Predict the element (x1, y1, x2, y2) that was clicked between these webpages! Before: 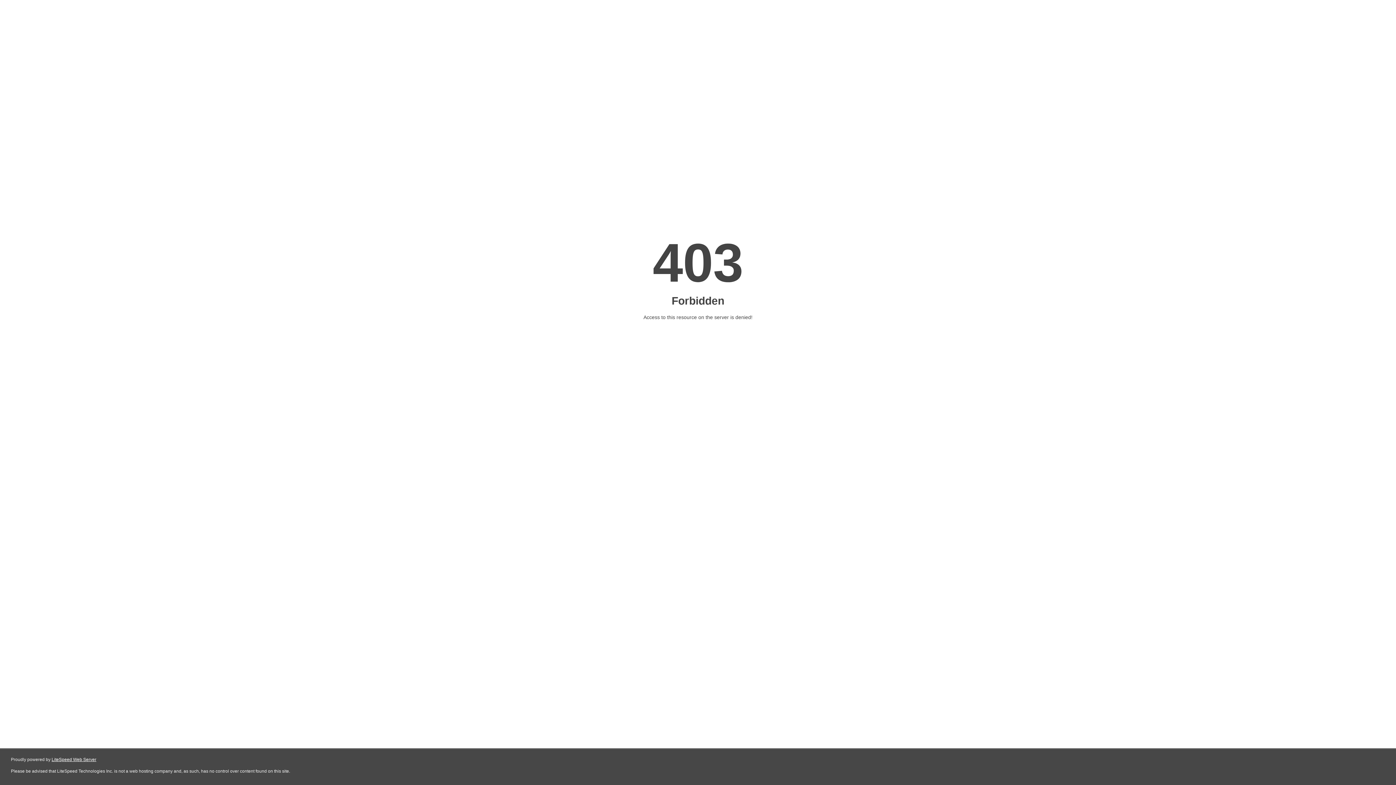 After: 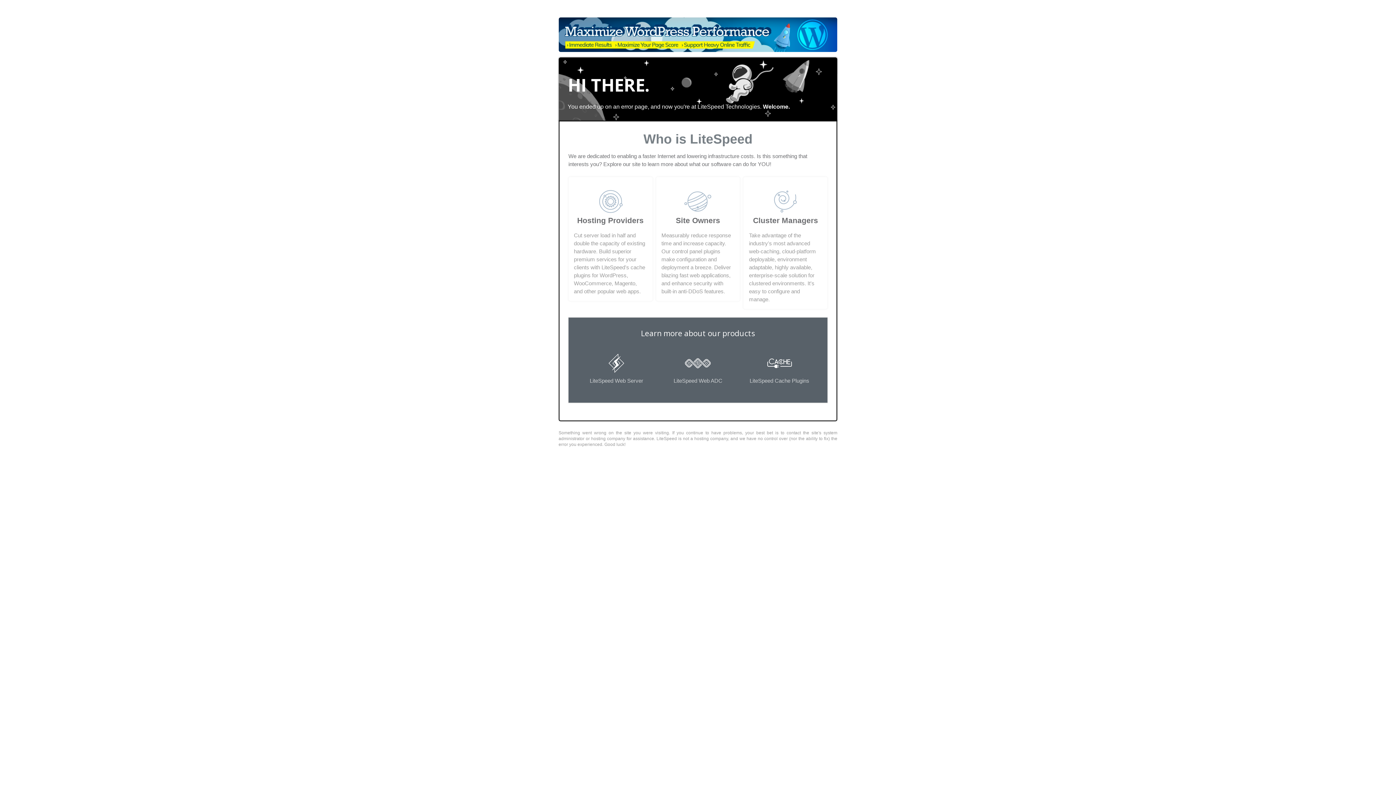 Action: bbox: (51, 757, 96, 762) label: LiteSpeed Web Server